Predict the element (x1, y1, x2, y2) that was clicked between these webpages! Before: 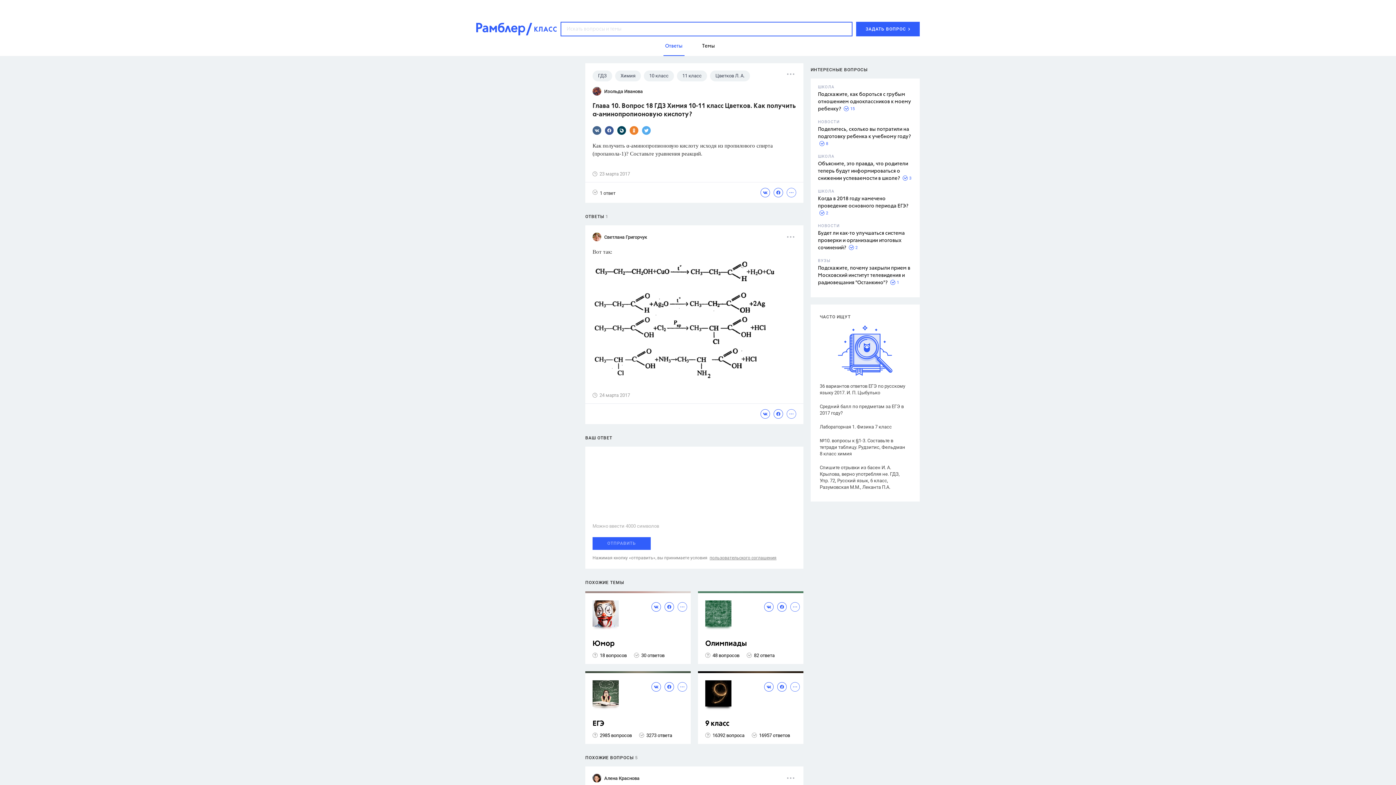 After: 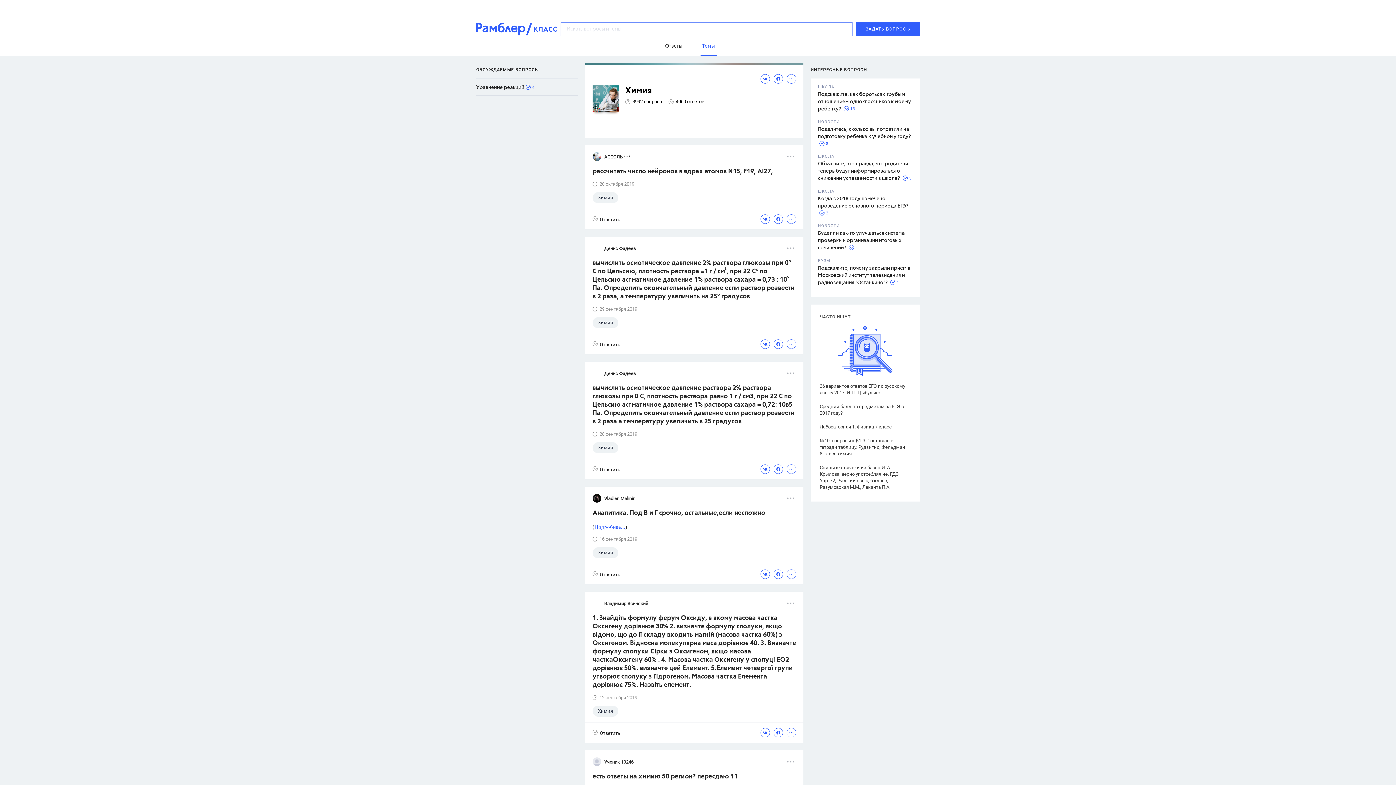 Action: label: Химия bbox: (615, 70, 641, 81)